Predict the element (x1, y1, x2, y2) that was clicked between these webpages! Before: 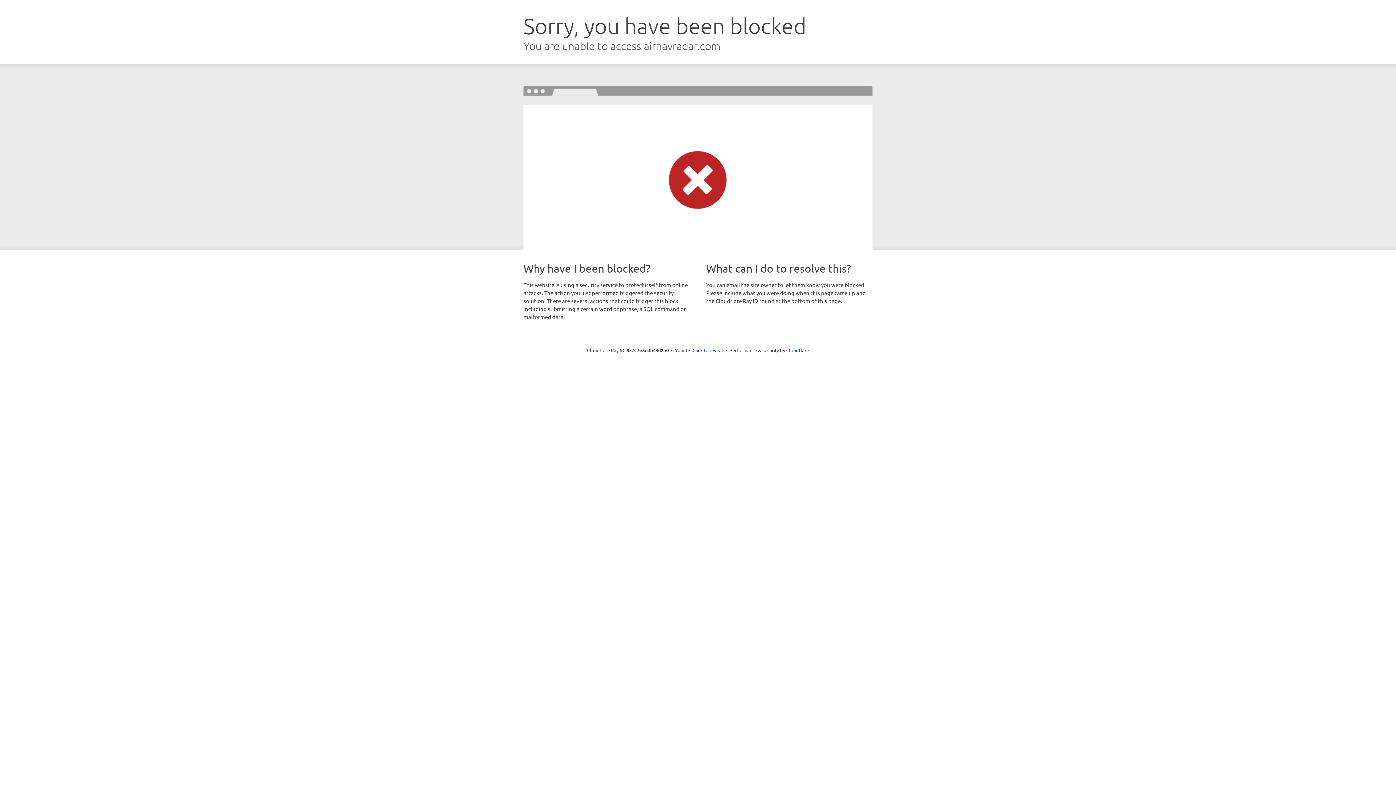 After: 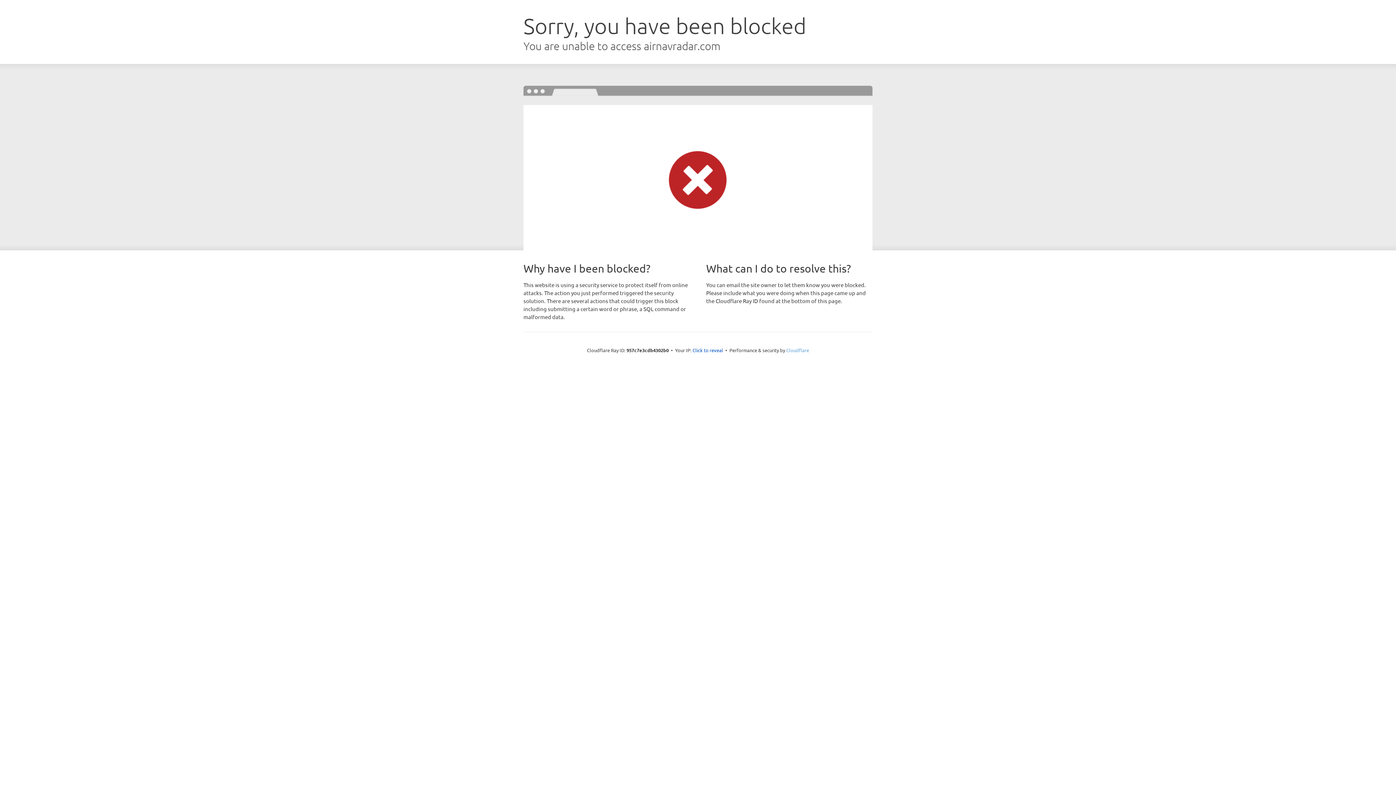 Action: bbox: (786, 347, 809, 353) label: Cloudflare